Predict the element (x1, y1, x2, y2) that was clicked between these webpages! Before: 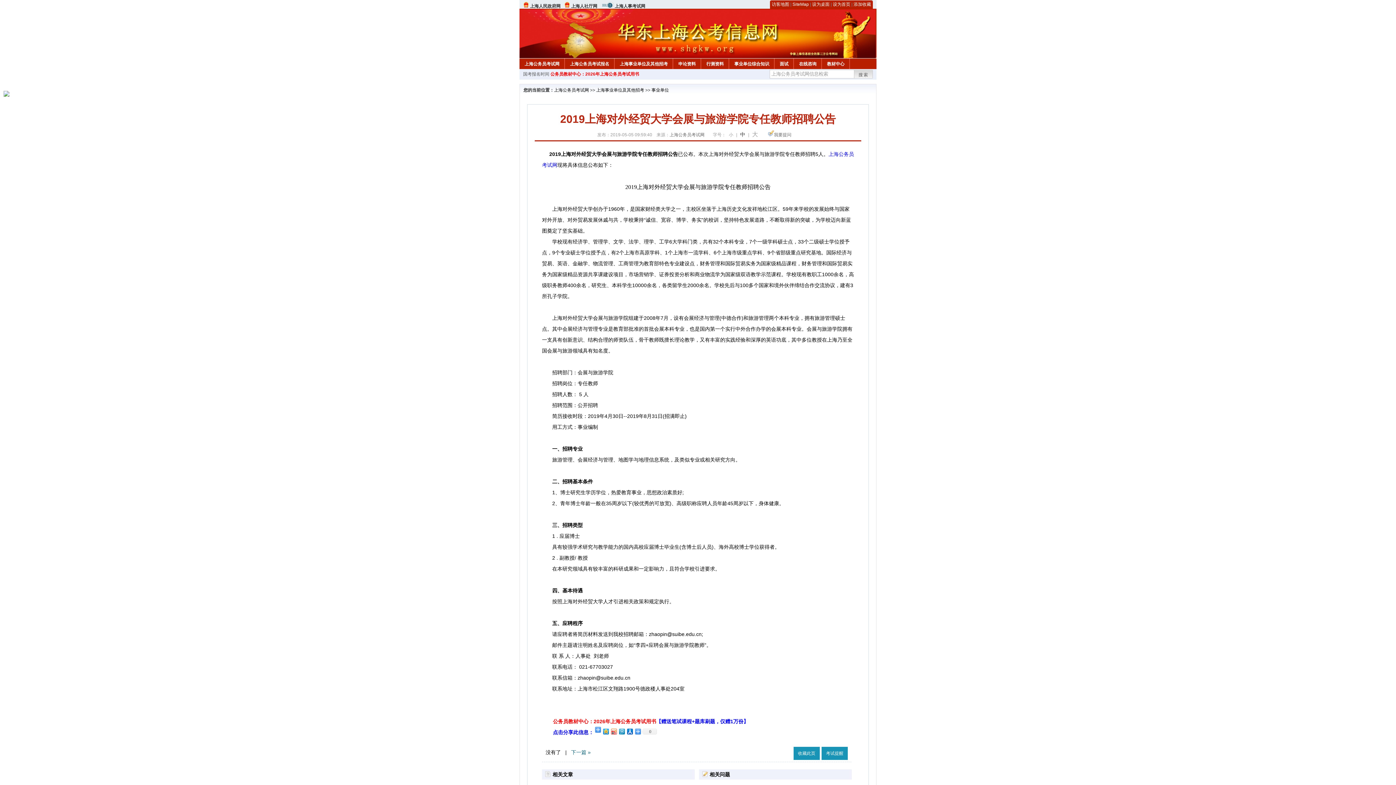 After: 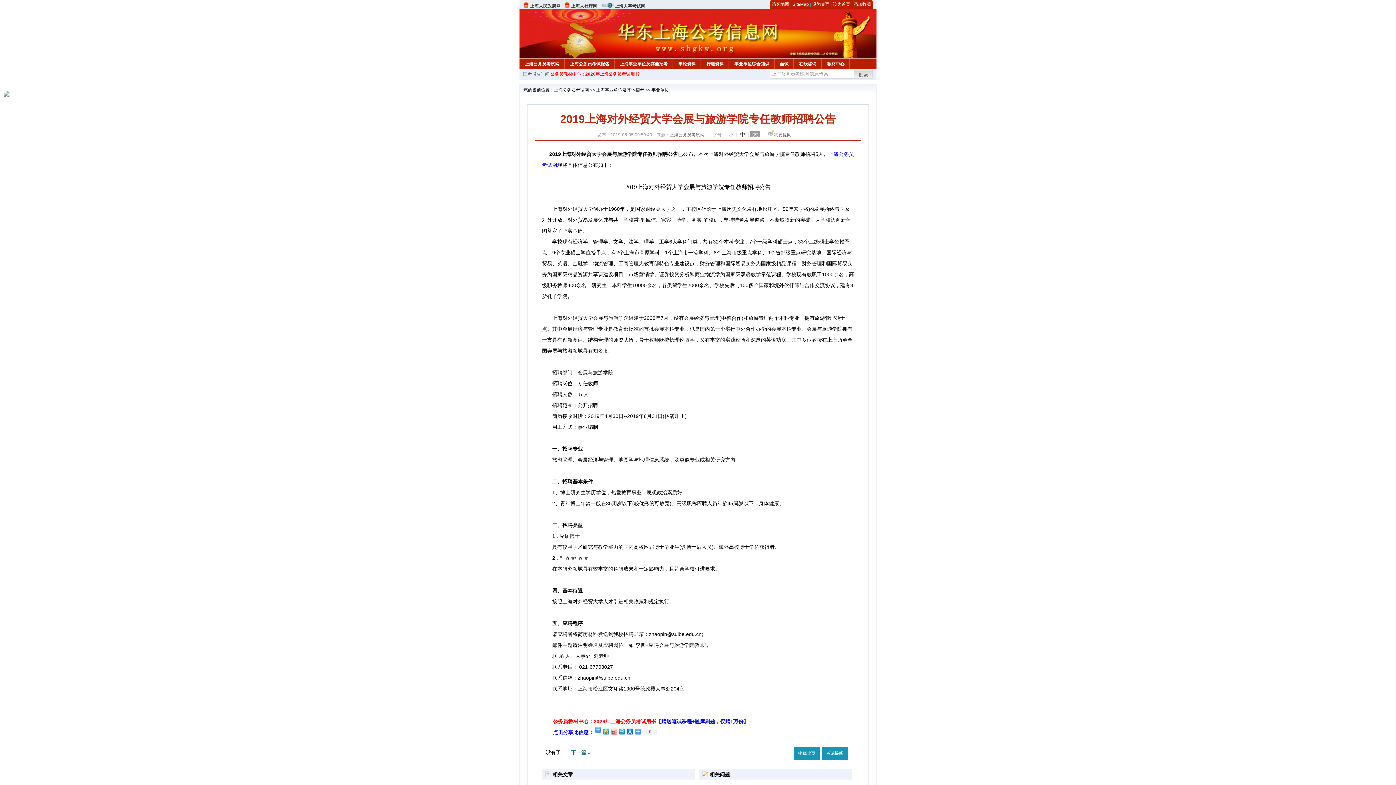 Action: label: 大 bbox: (750, 131, 760, 137)